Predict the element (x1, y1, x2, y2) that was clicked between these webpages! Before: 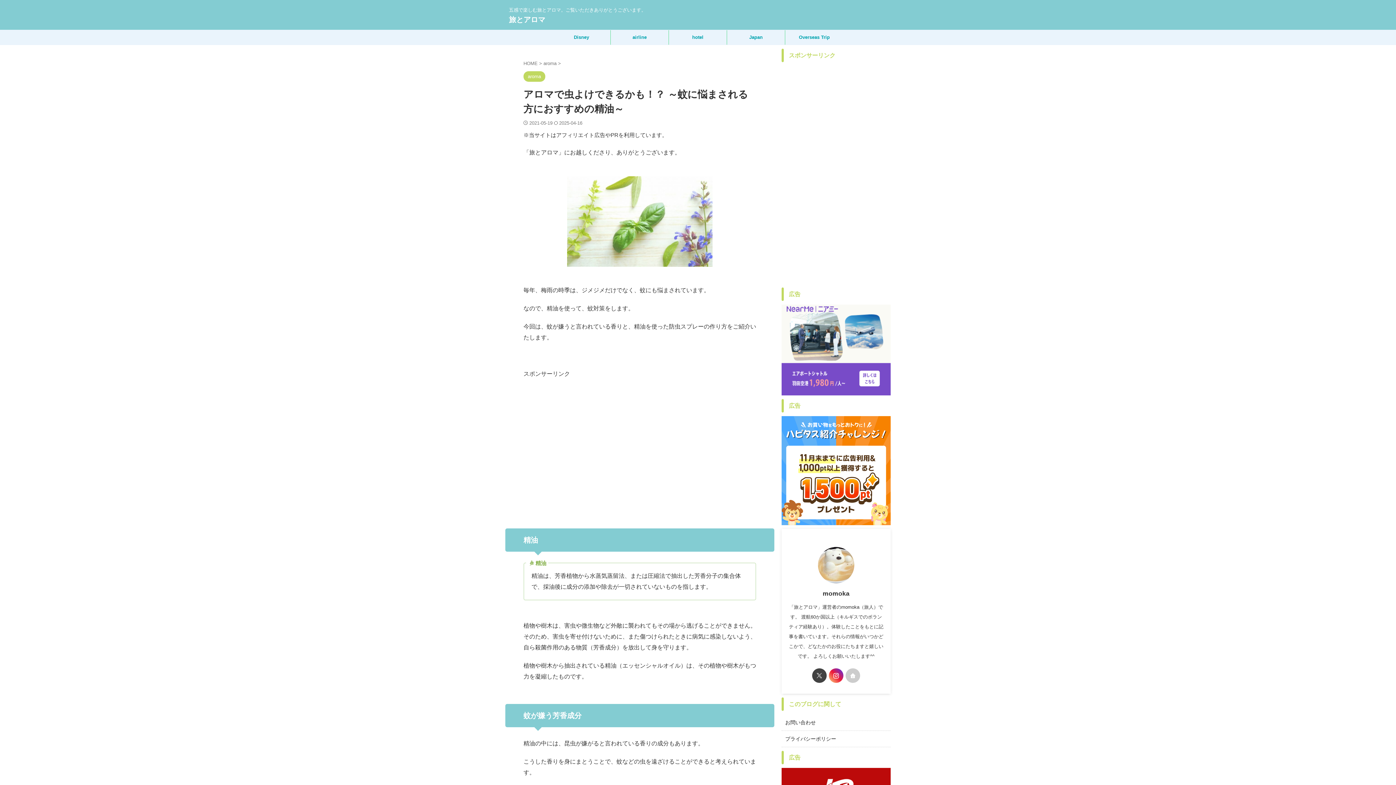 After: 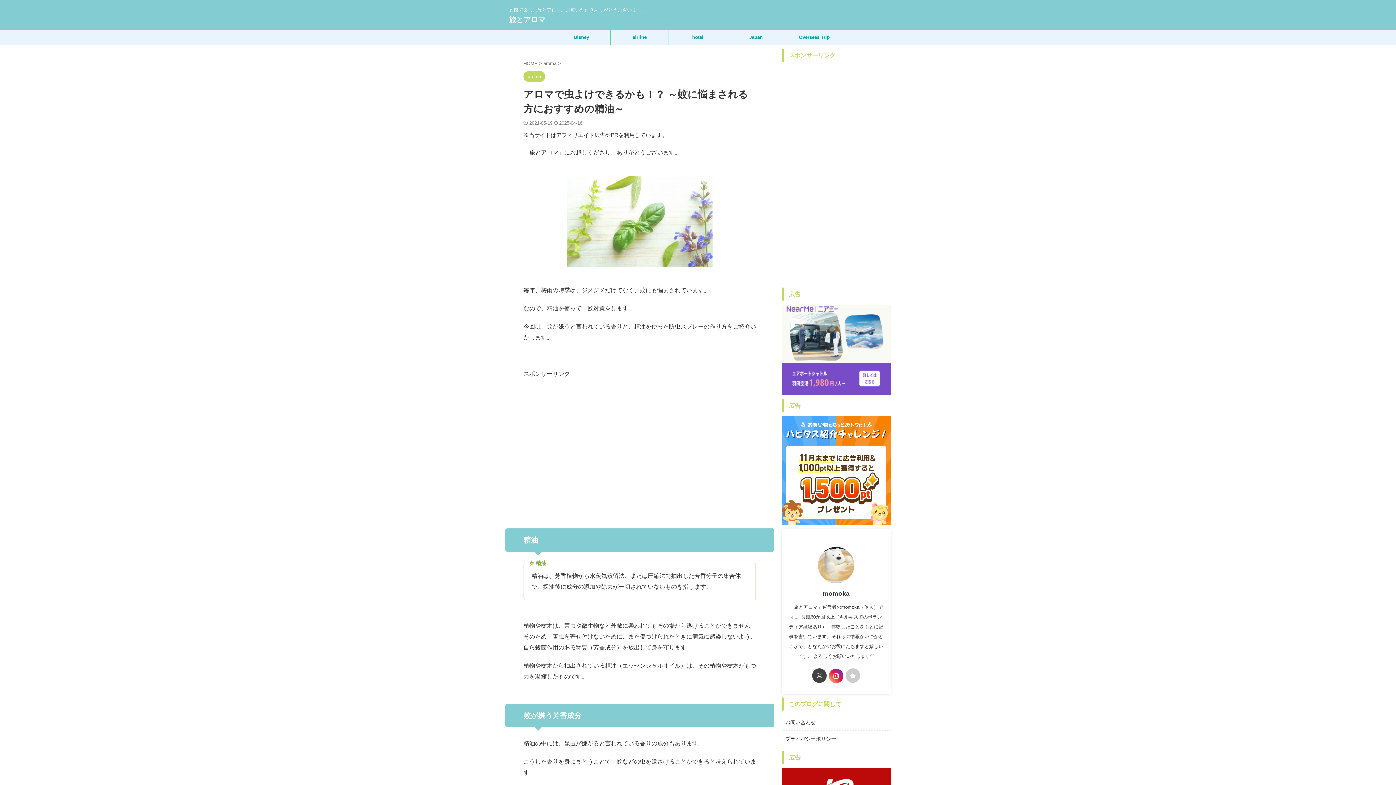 Action: bbox: (829, 668, 843, 683)